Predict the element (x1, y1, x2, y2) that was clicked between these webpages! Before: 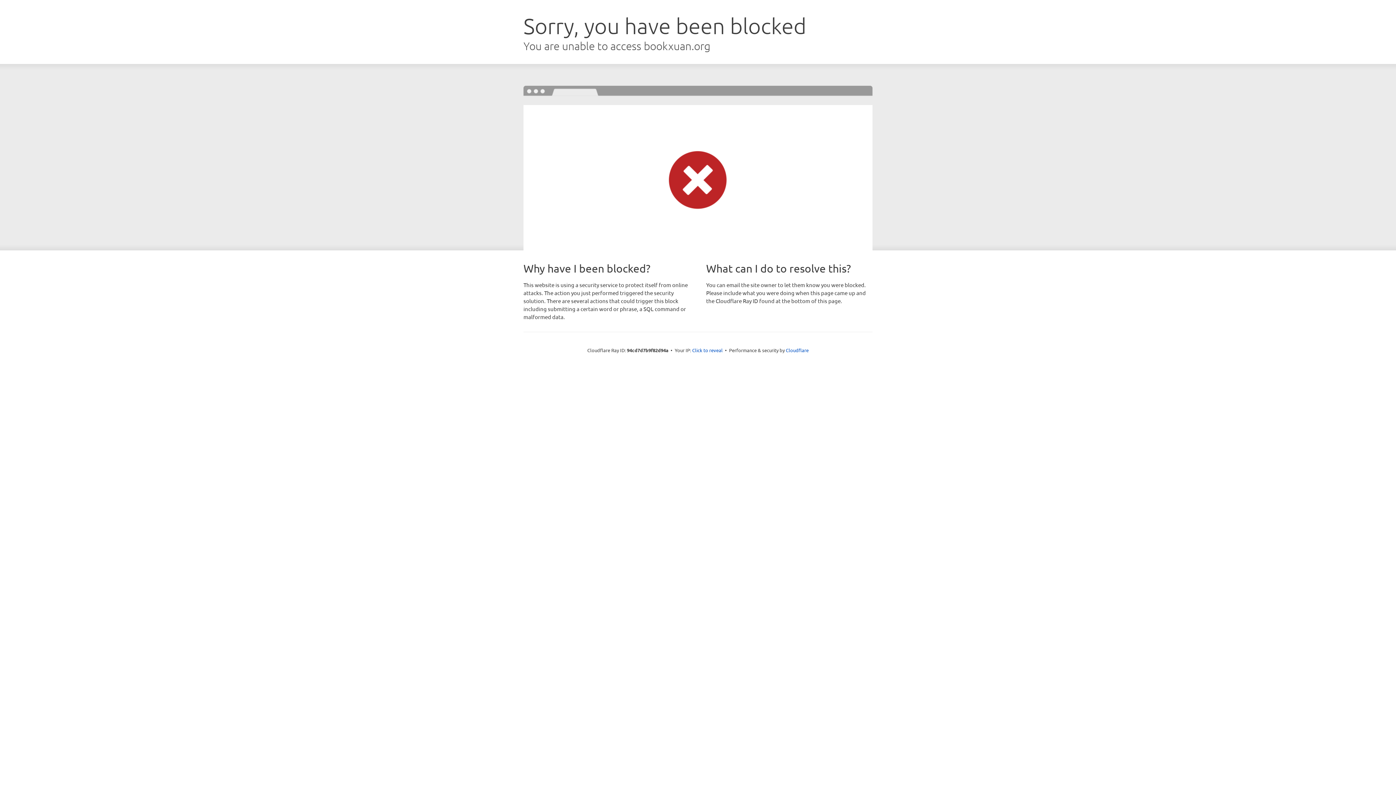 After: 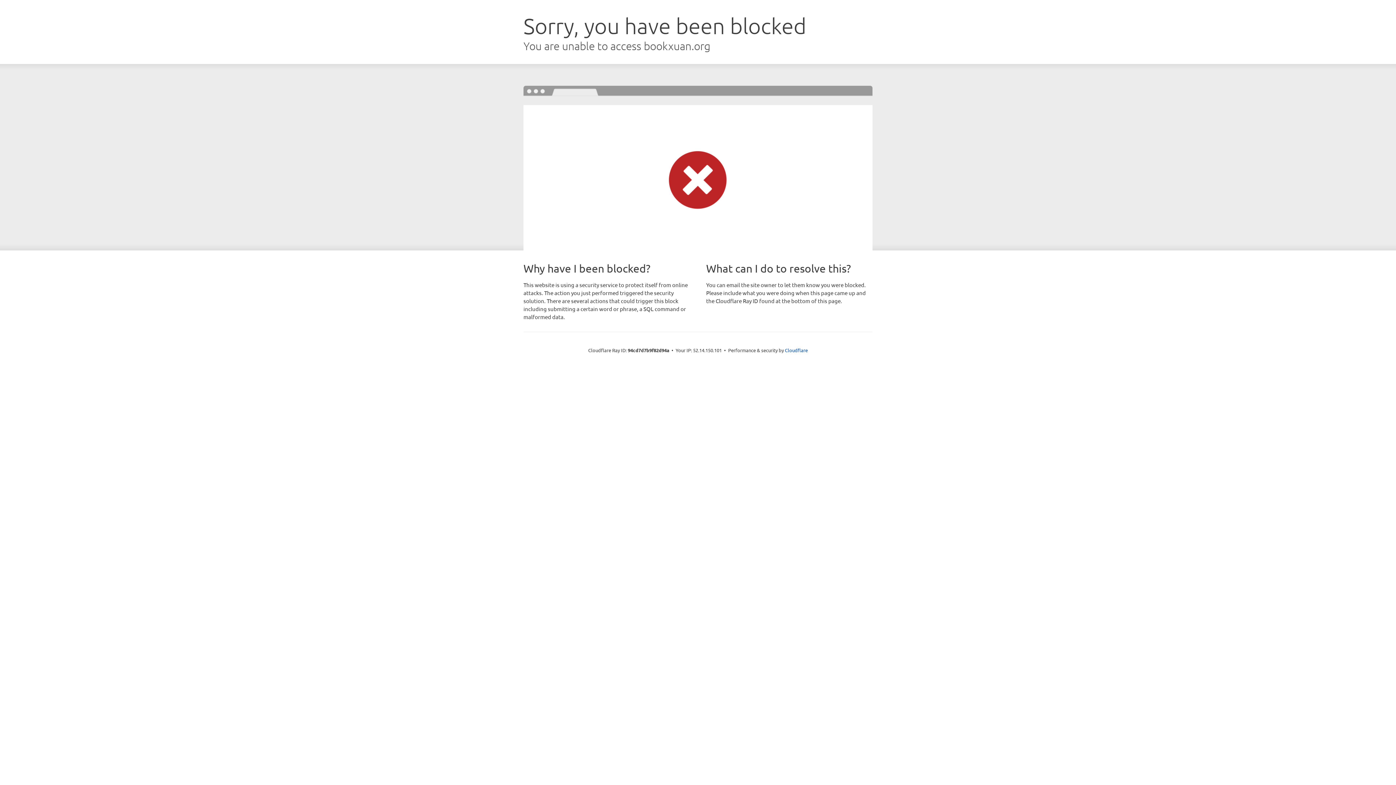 Action: bbox: (692, 346, 722, 353) label: Click to reveal